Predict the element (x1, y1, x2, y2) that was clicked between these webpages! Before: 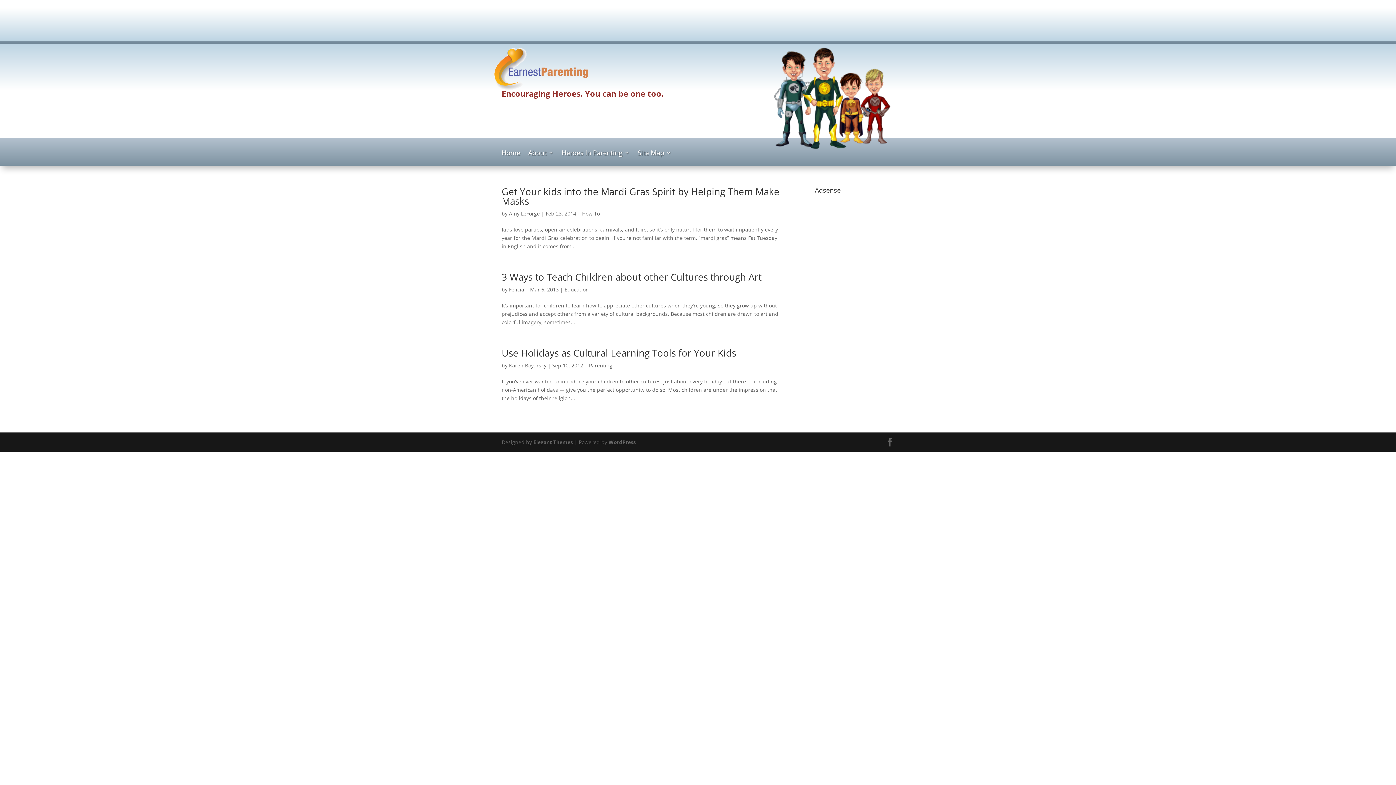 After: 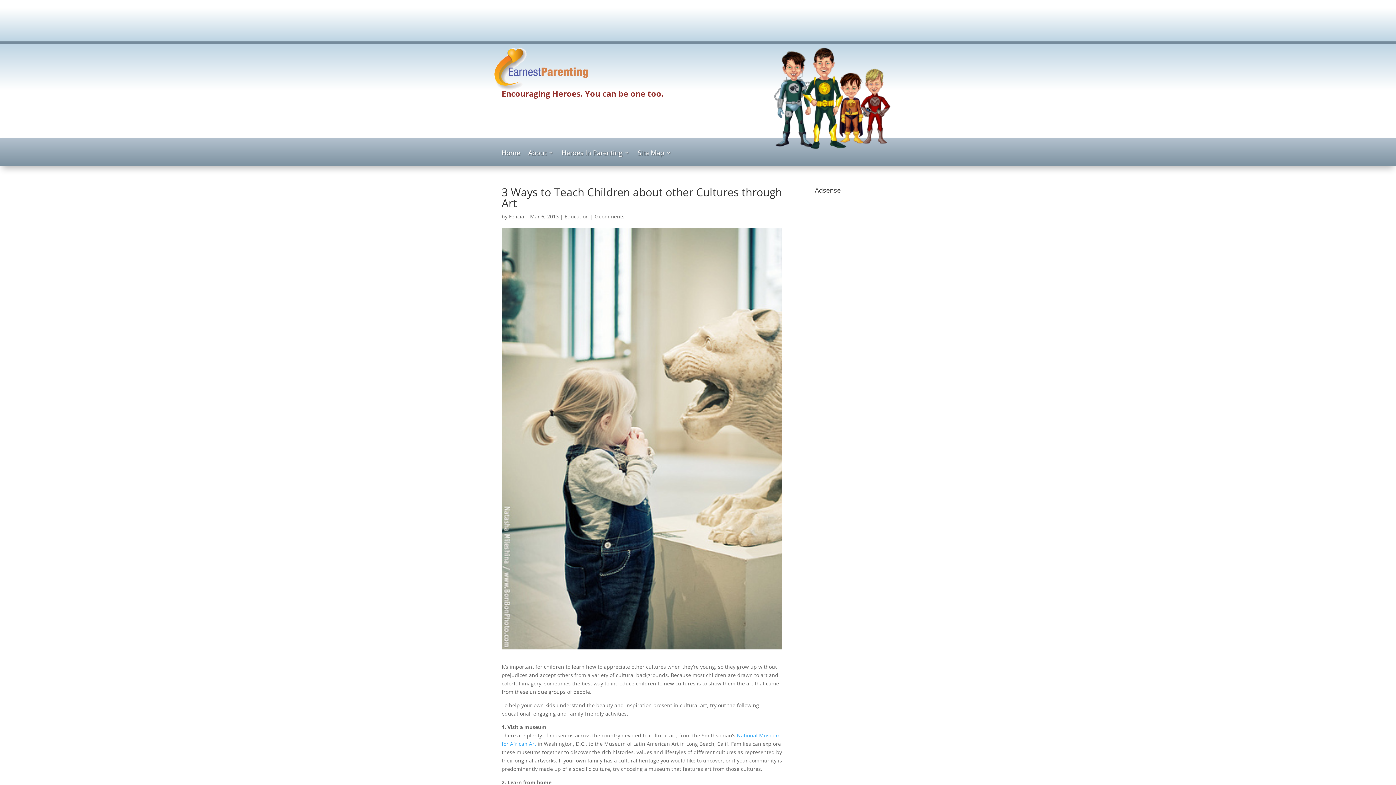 Action: bbox: (501, 270, 761, 283) label: 3 Ways to Teach Children about other Cultures through Art